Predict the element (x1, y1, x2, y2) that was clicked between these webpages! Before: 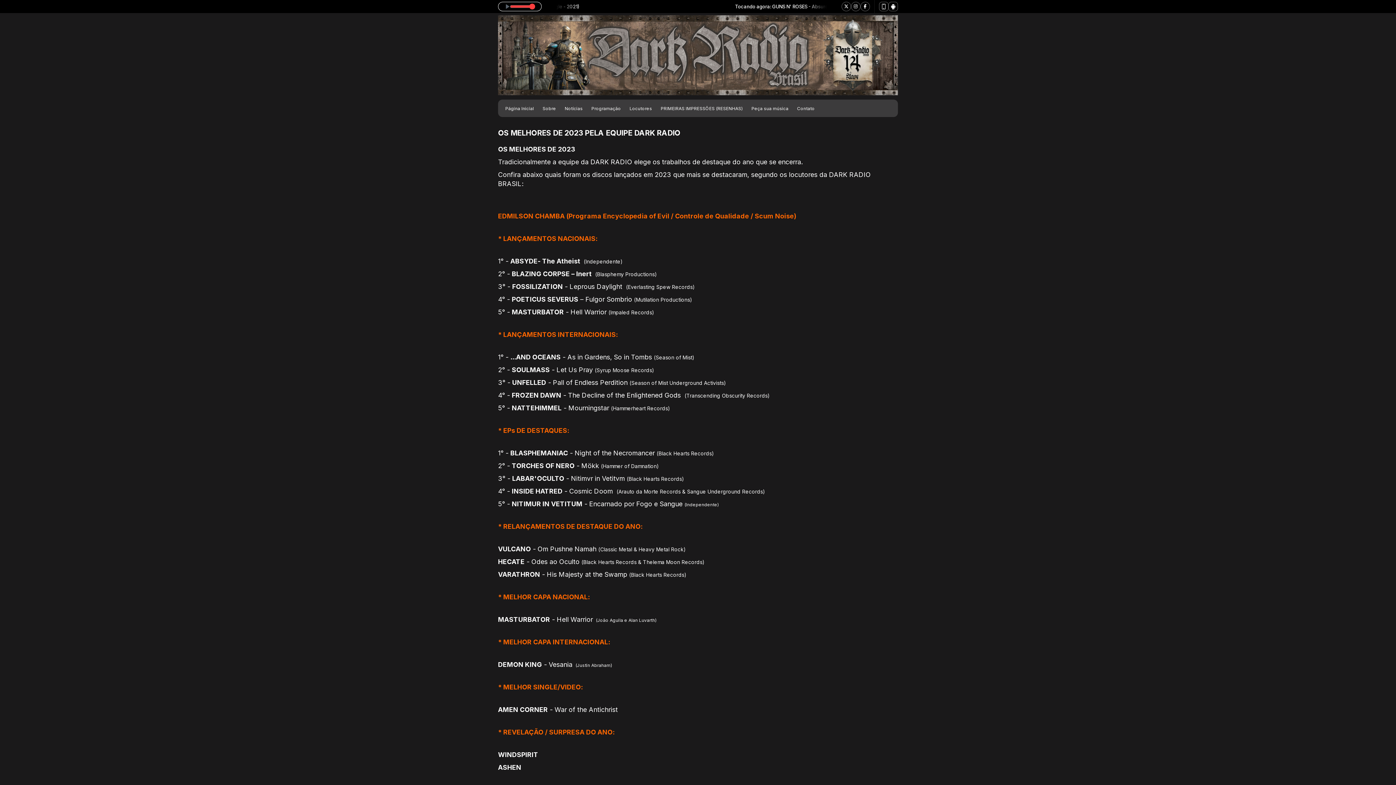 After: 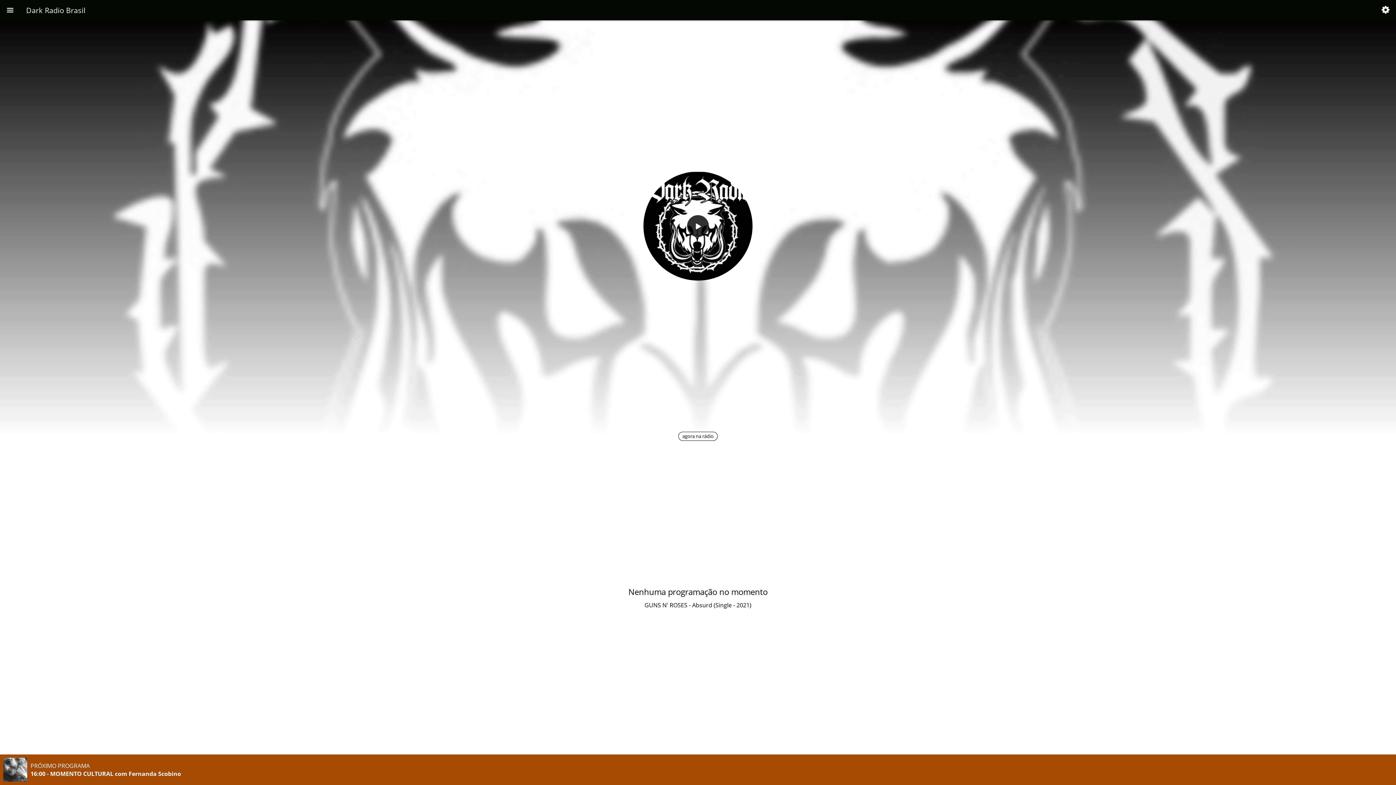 Action: bbox: (879, 1, 888, 11)